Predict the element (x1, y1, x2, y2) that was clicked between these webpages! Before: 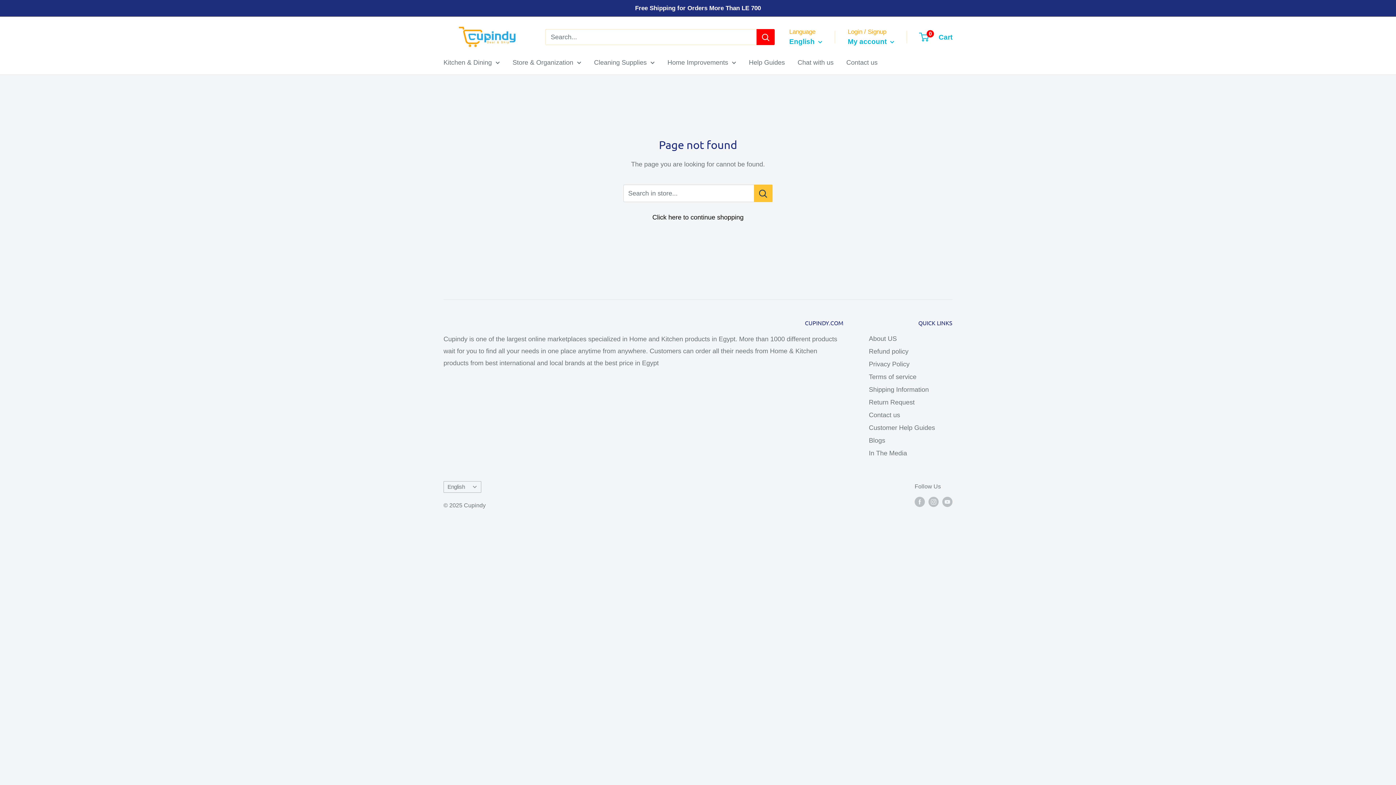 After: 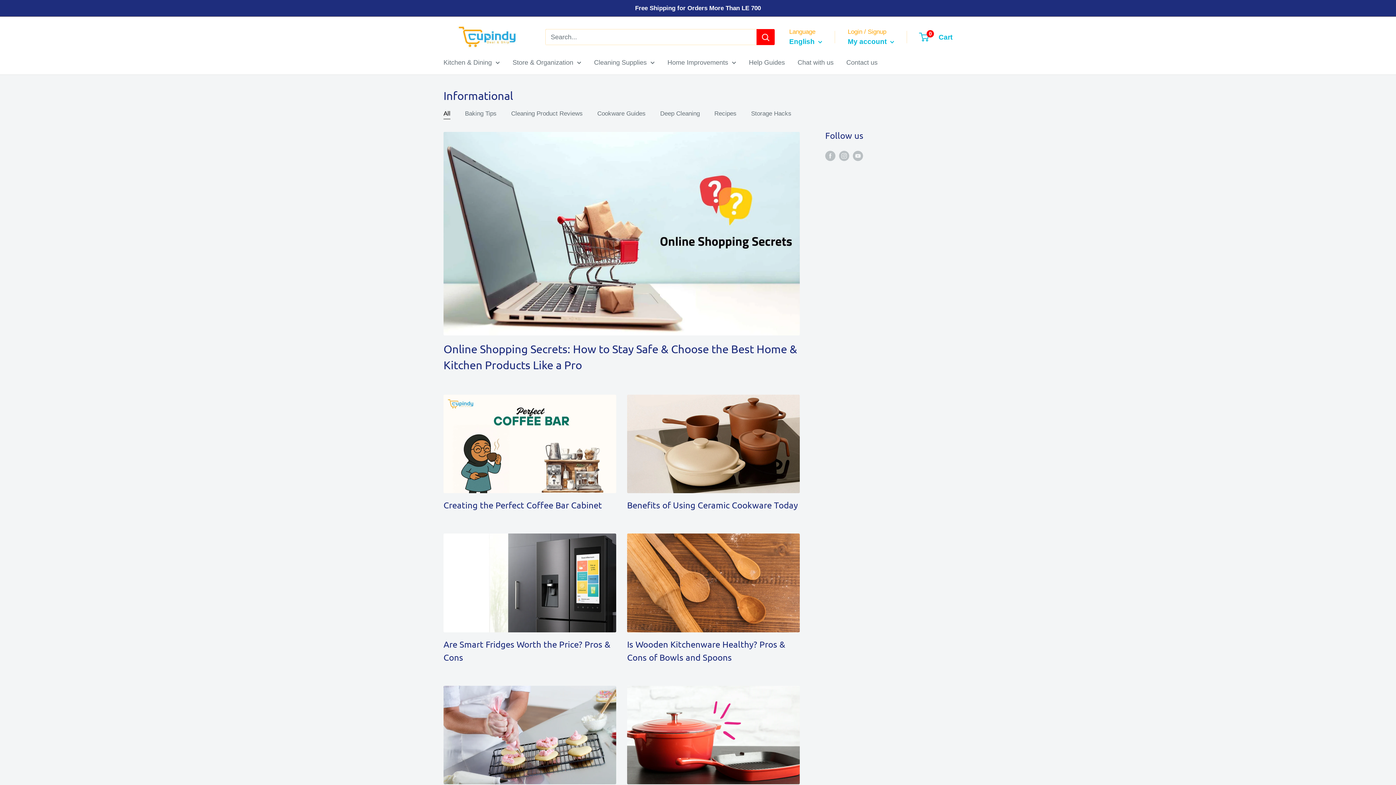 Action: label: Blogs bbox: (869, 434, 952, 446)